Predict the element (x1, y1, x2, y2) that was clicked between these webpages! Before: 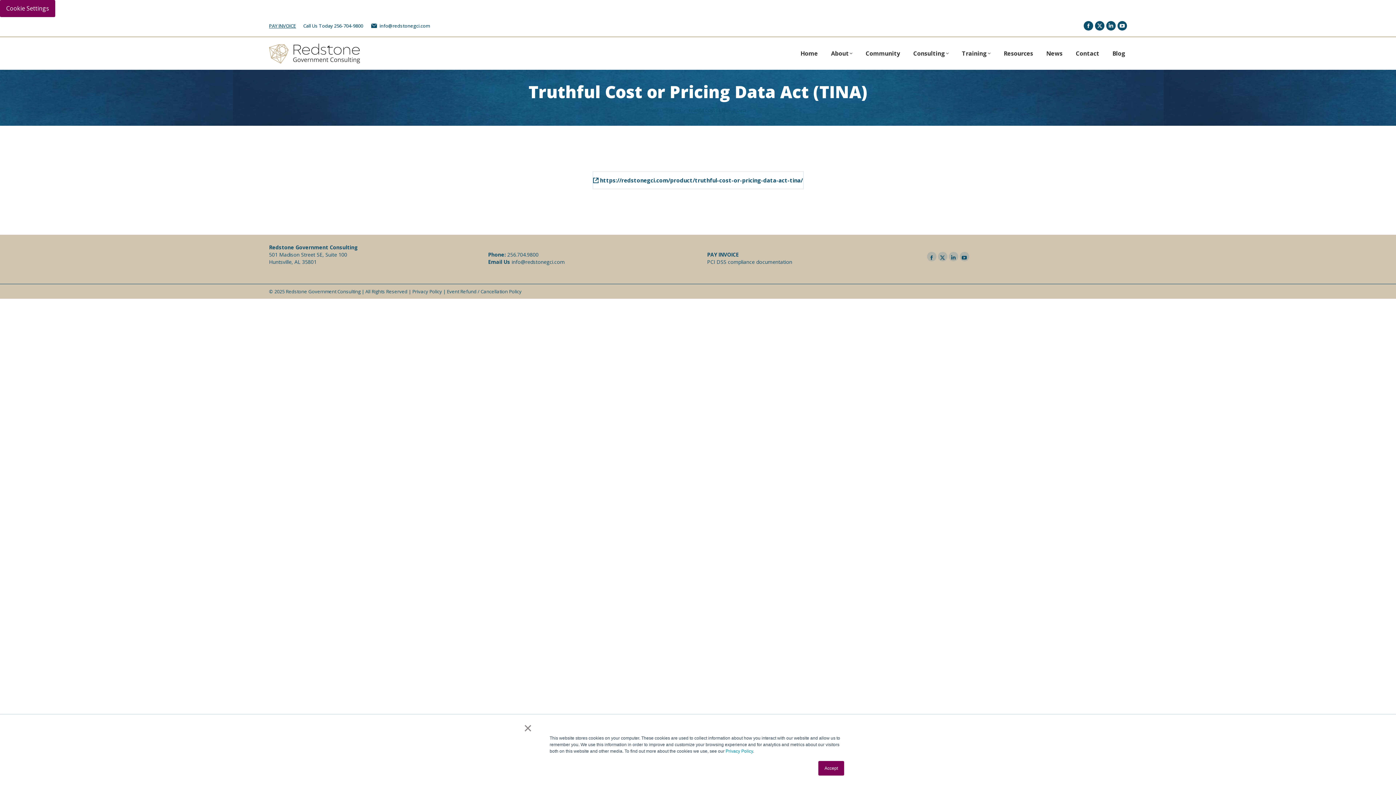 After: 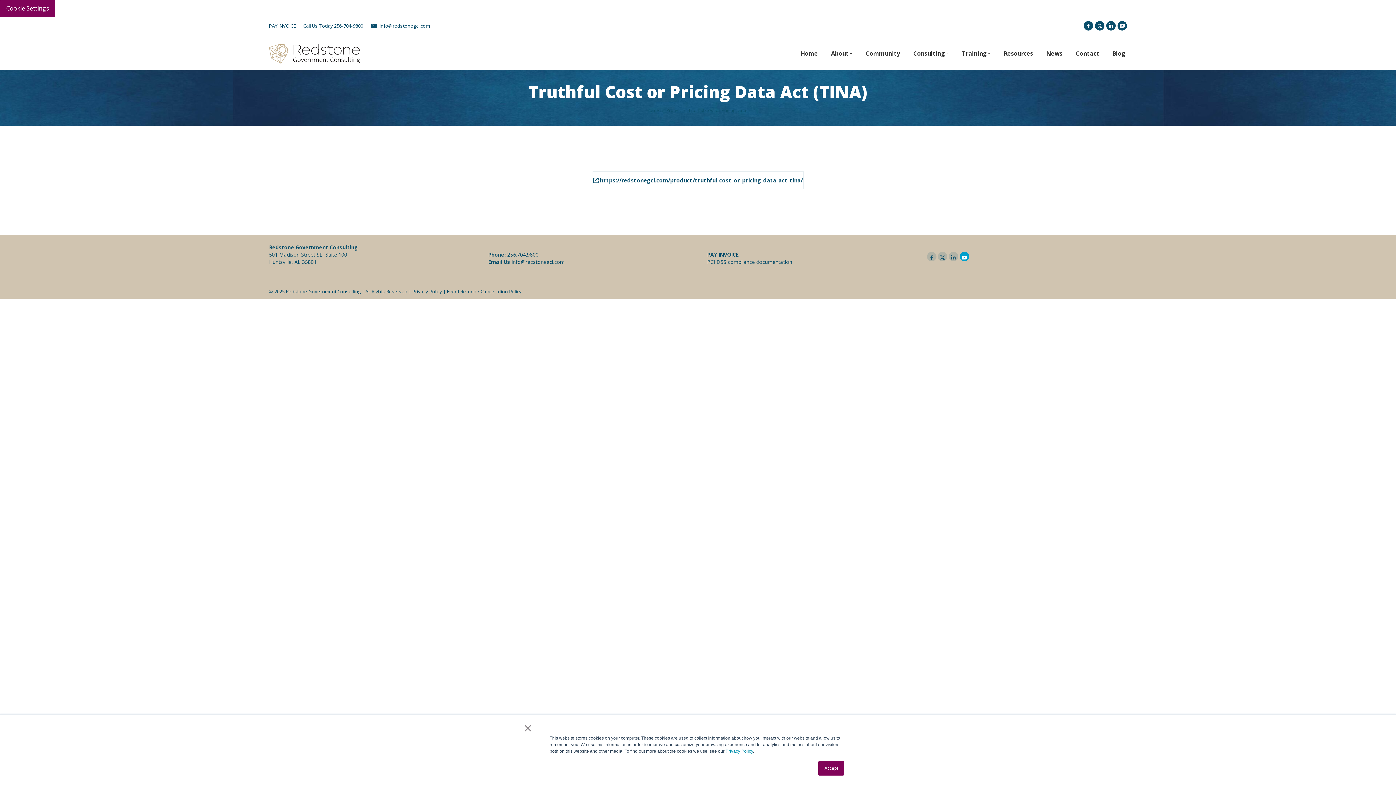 Action: label: YouTube page opens in new window bbox: (959, 252, 969, 261)